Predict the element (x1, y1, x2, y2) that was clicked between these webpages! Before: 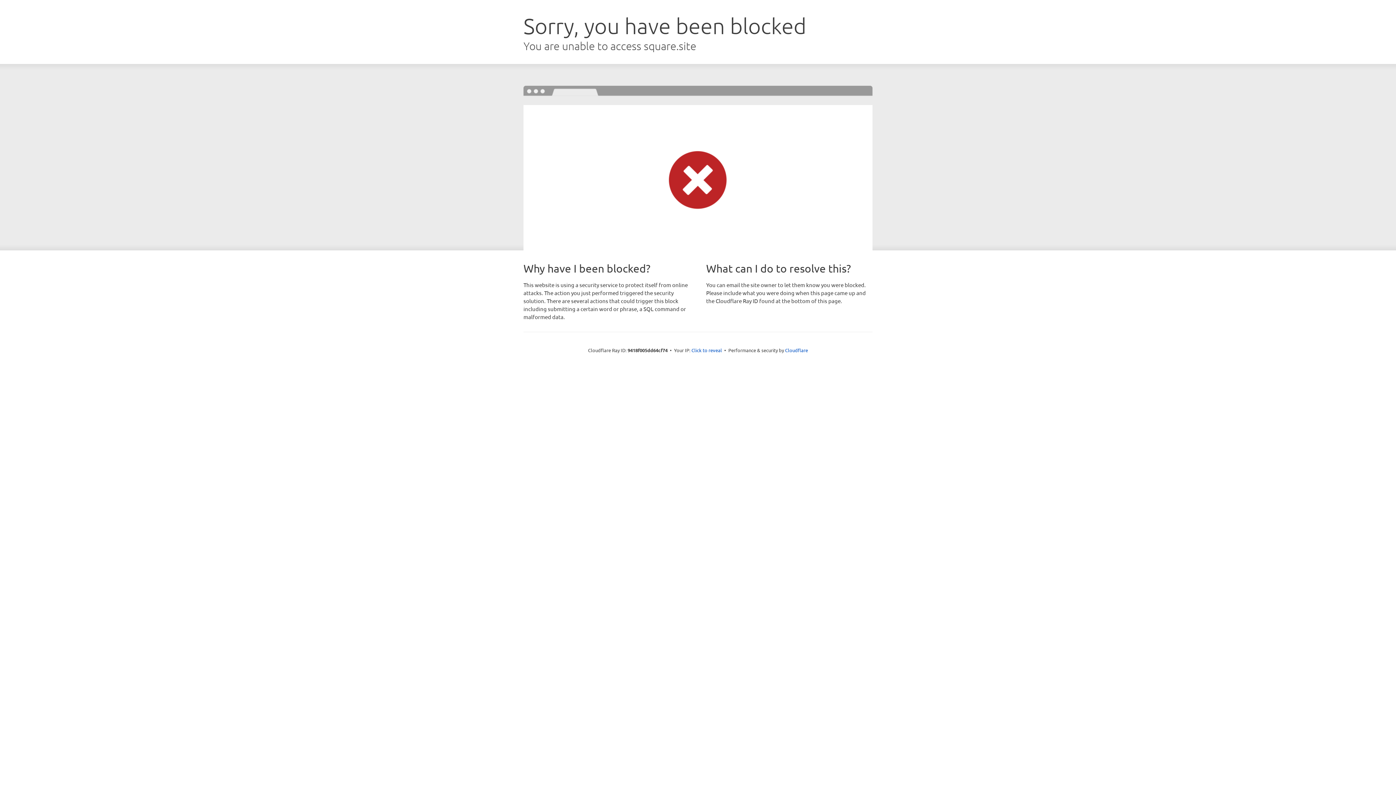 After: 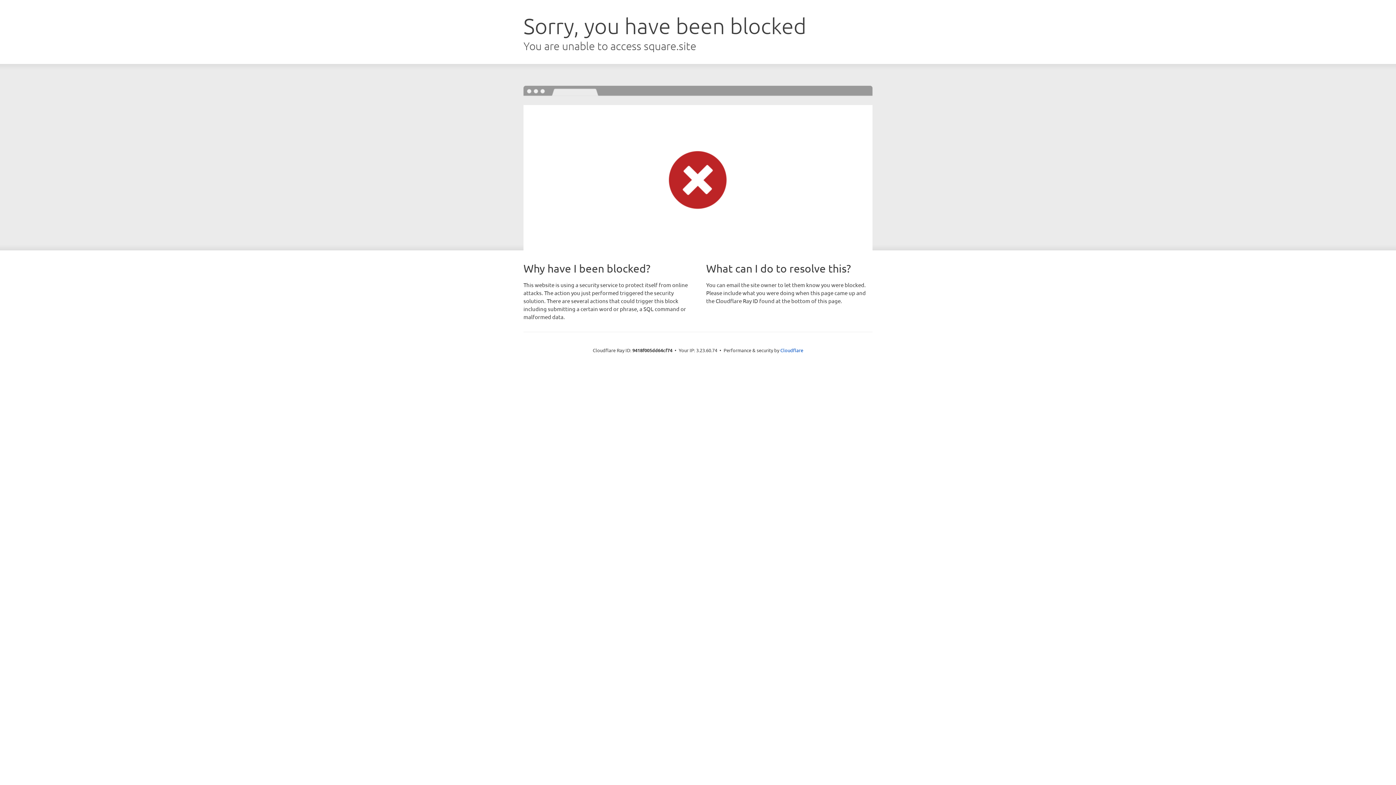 Action: bbox: (691, 346, 722, 353) label: Click to reveal